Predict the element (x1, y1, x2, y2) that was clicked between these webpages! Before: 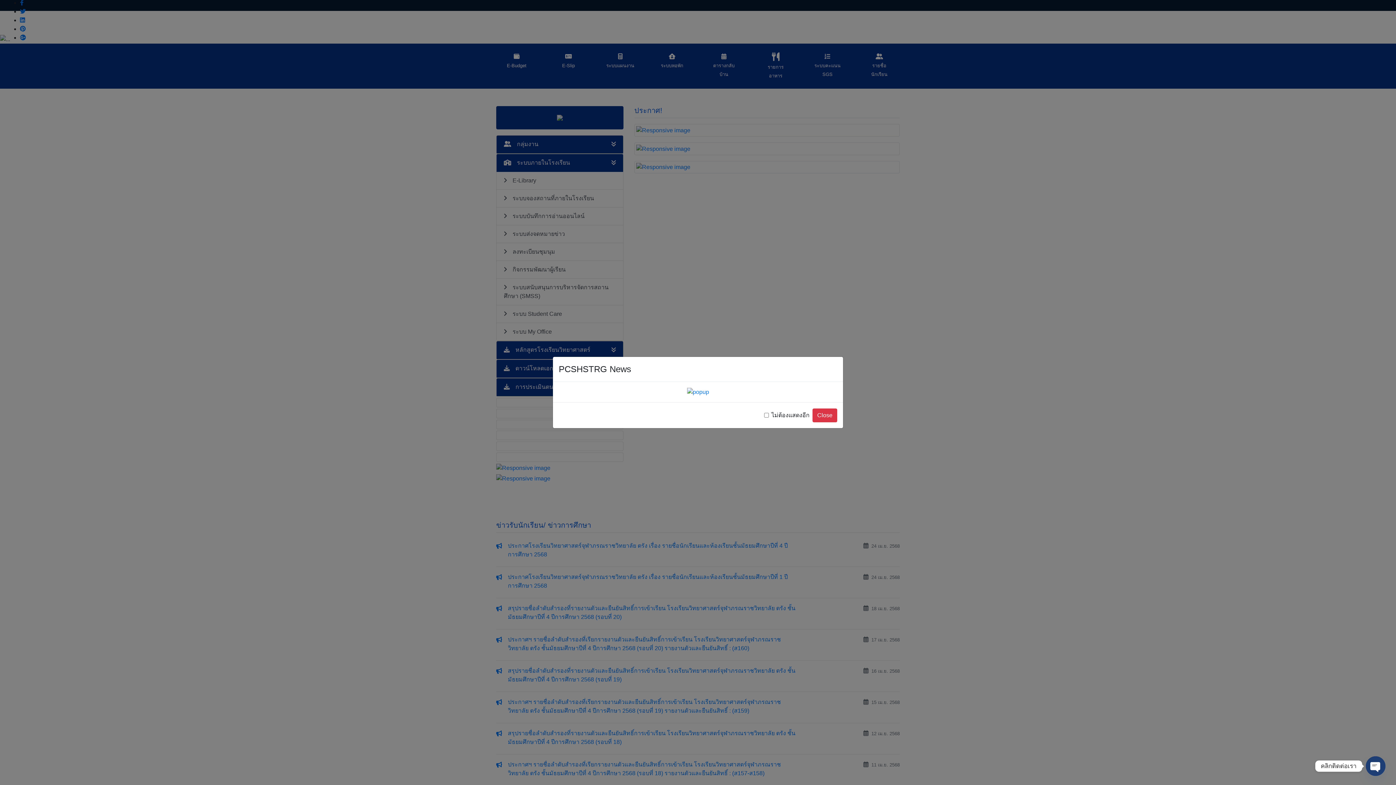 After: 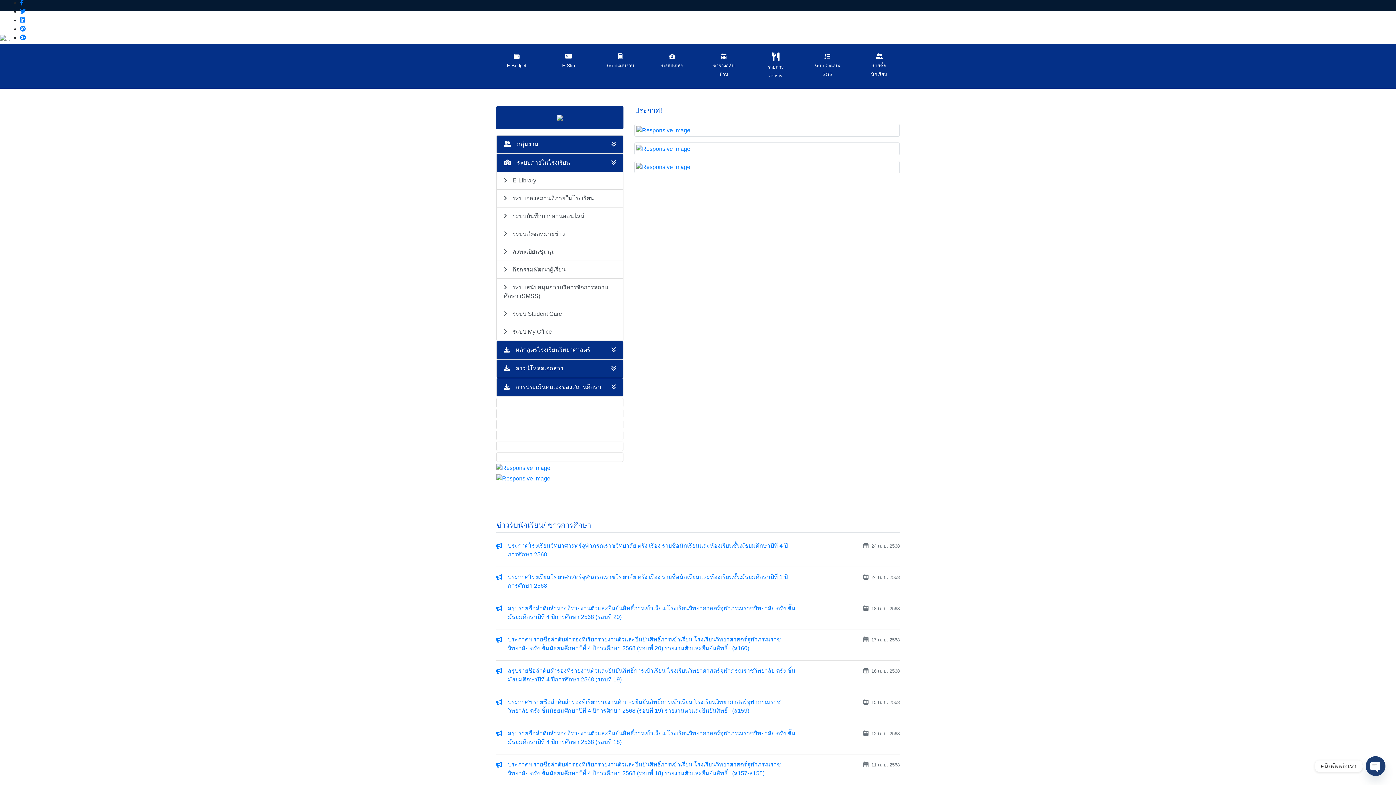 Action: bbox: (812, 408, 837, 422) label: Close